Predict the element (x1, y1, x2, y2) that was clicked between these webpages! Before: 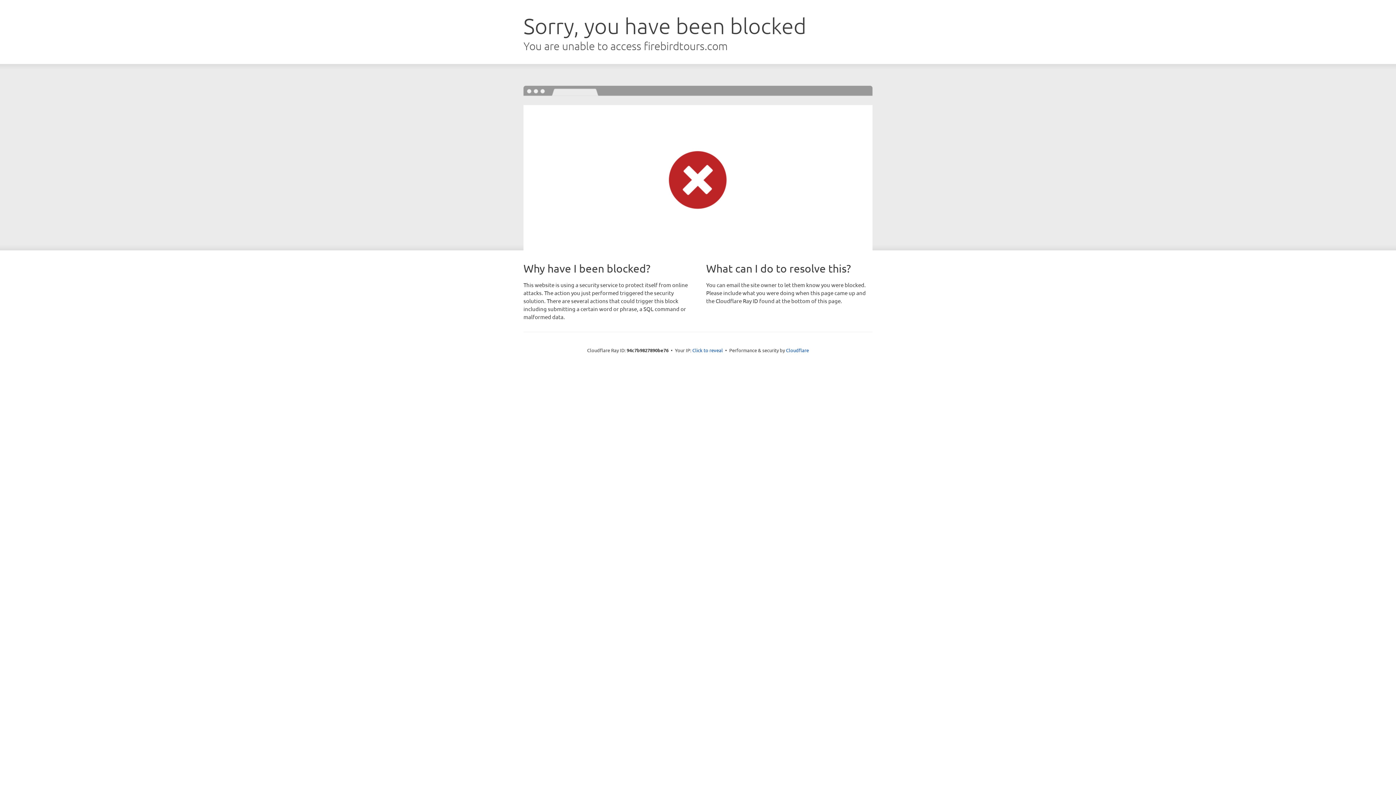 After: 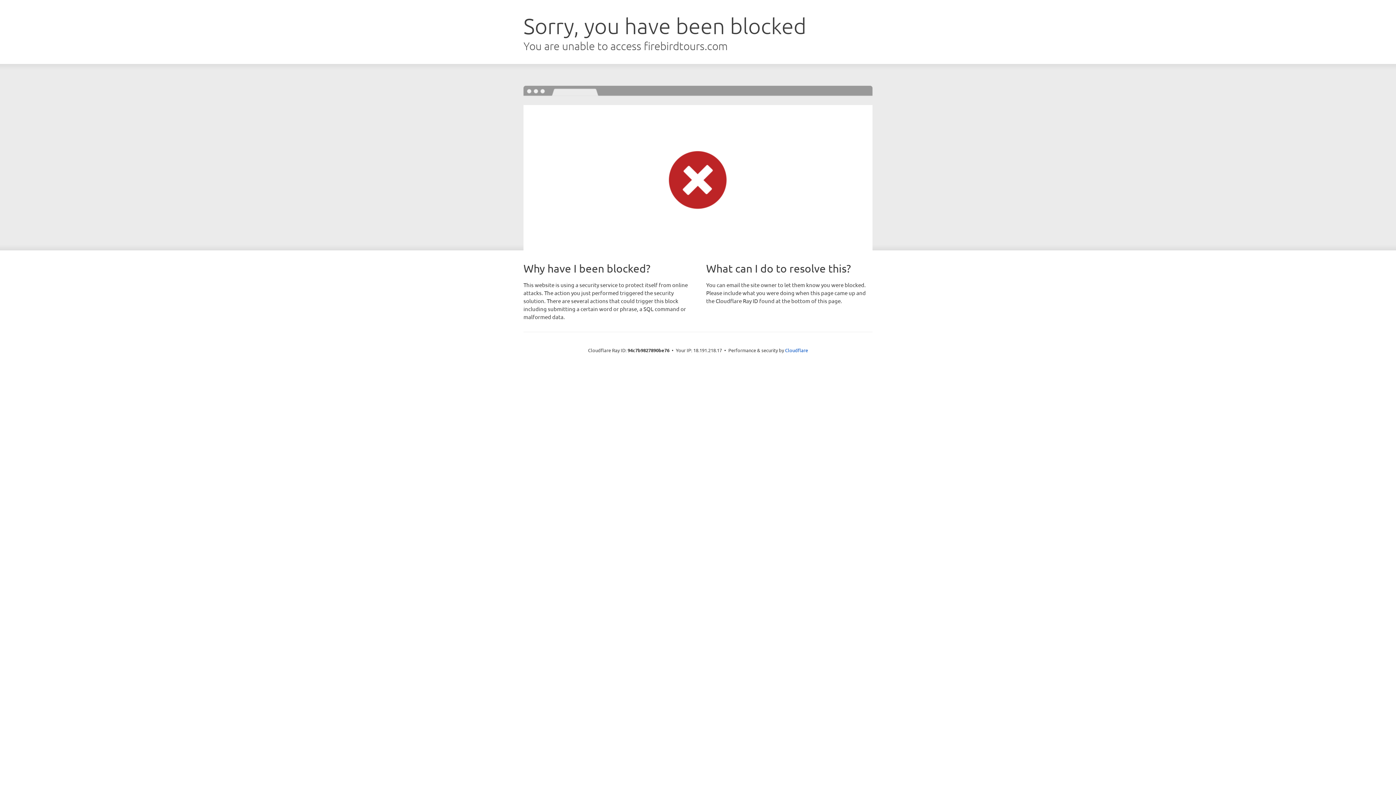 Action: label: Click to reveal bbox: (692, 346, 723, 353)